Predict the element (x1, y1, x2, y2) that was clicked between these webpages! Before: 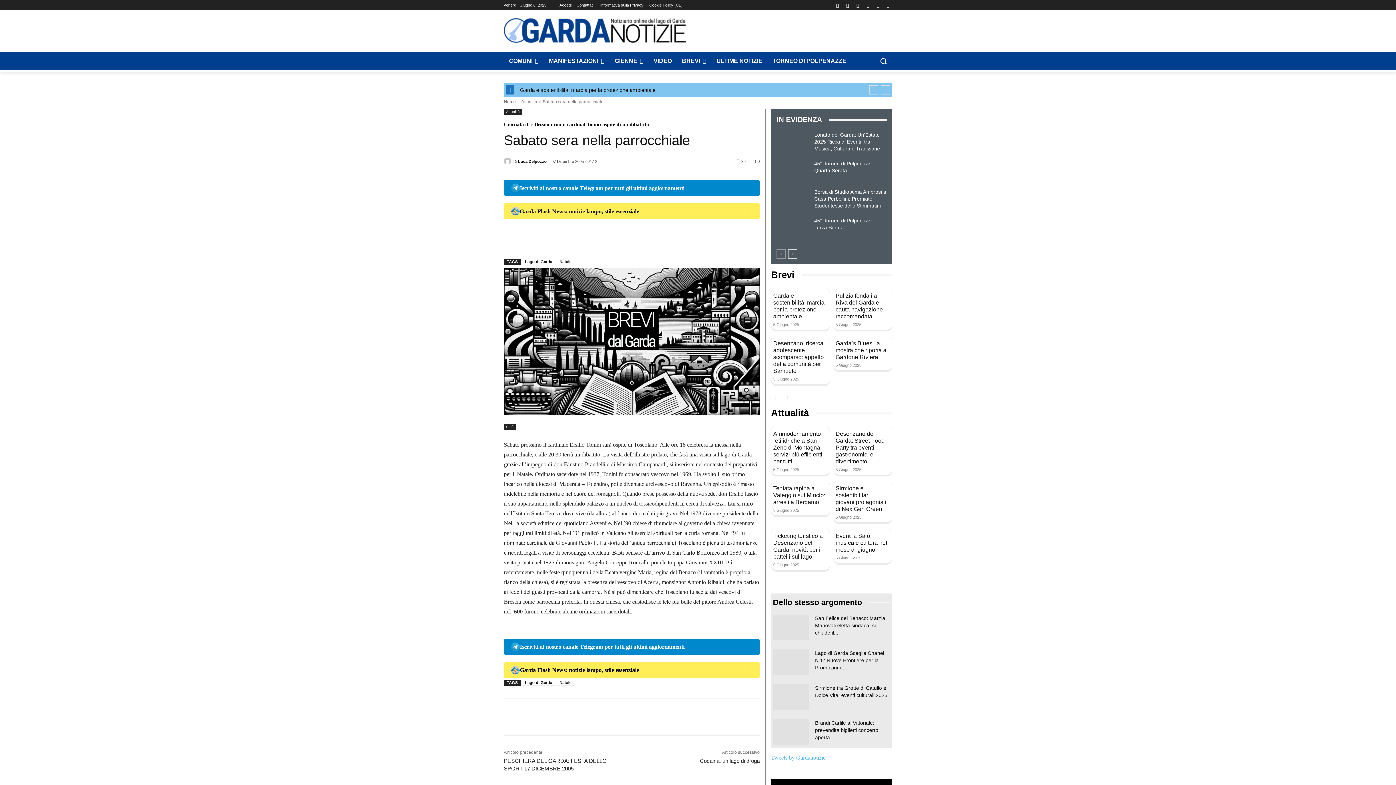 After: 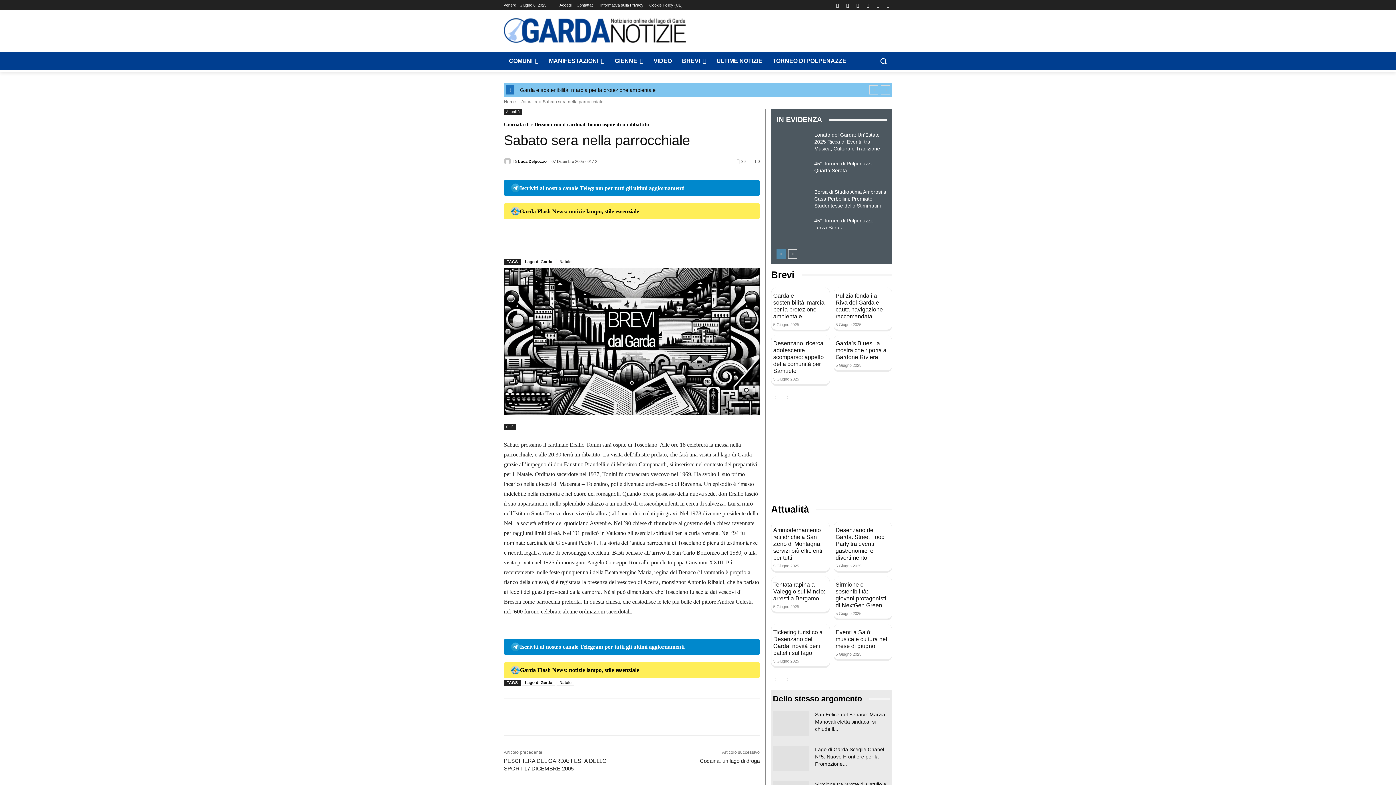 Action: bbox: (776, 249, 785, 259) label: prev-page